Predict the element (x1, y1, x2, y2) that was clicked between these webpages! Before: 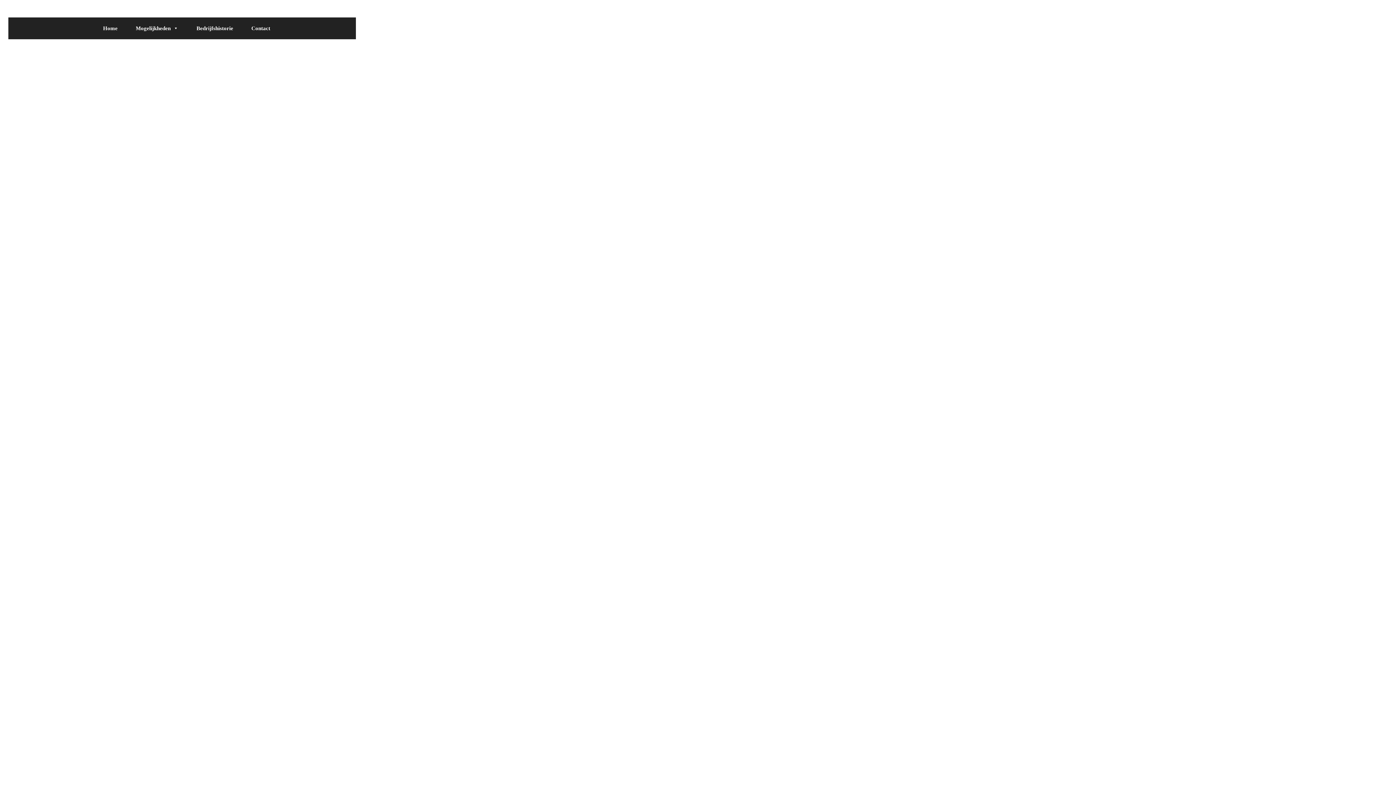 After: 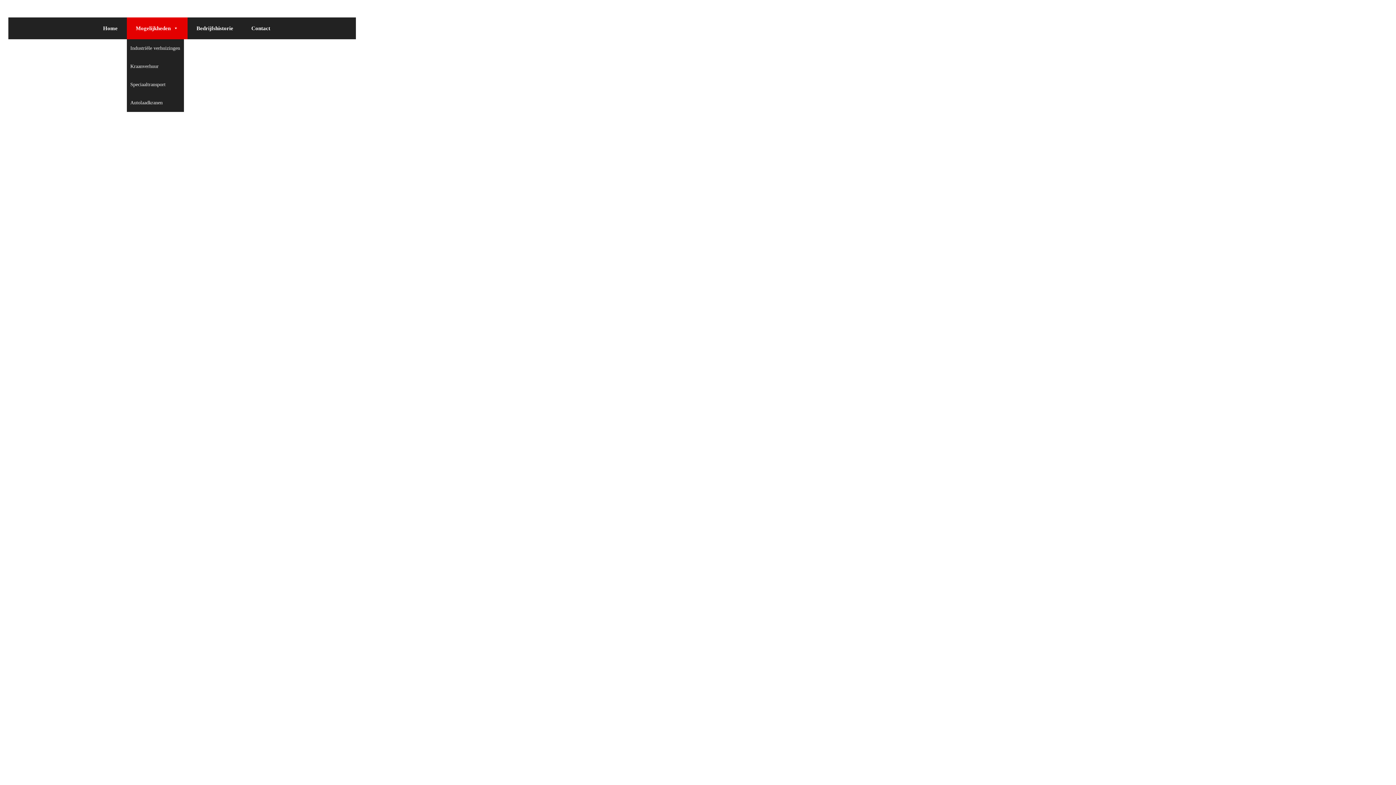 Action: label: Mogelijkheden bbox: (126, 17, 187, 39)